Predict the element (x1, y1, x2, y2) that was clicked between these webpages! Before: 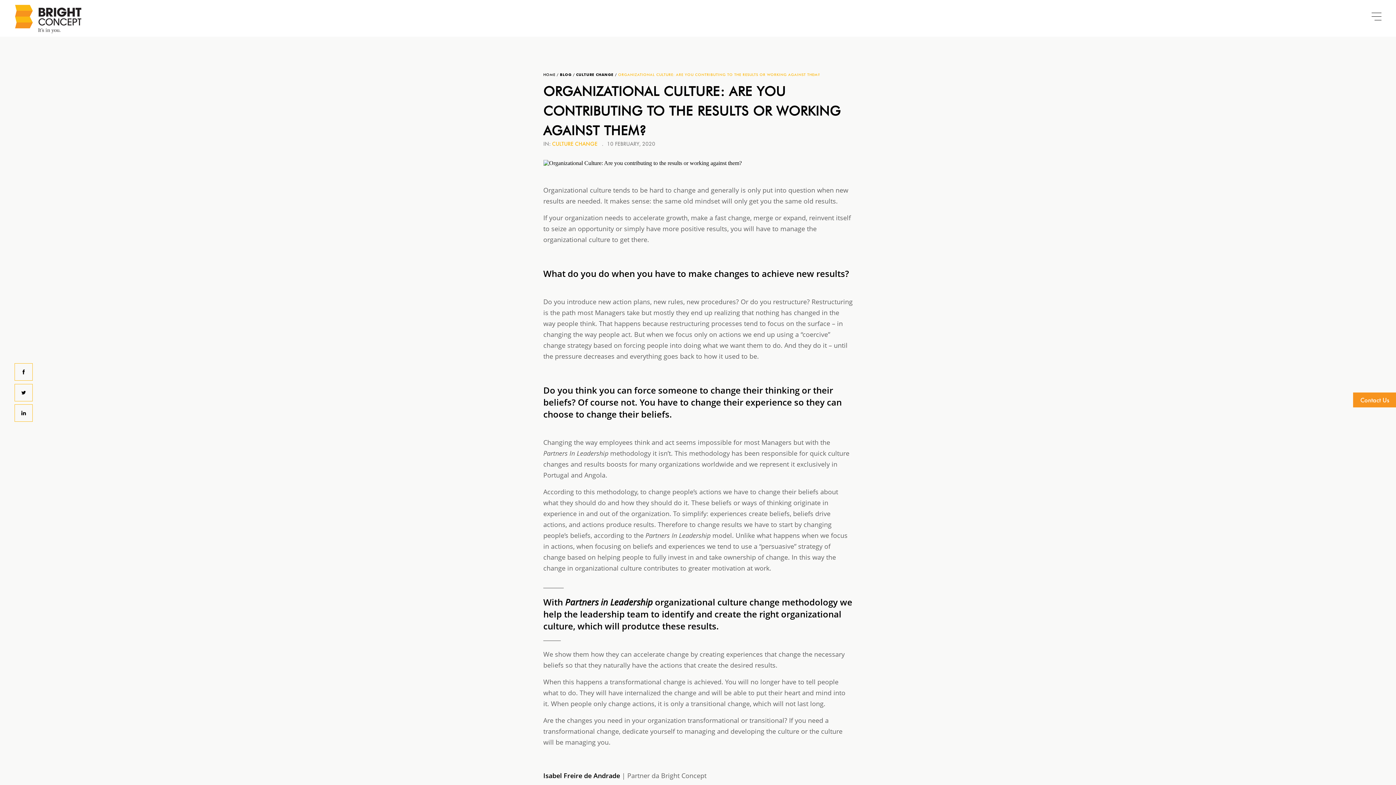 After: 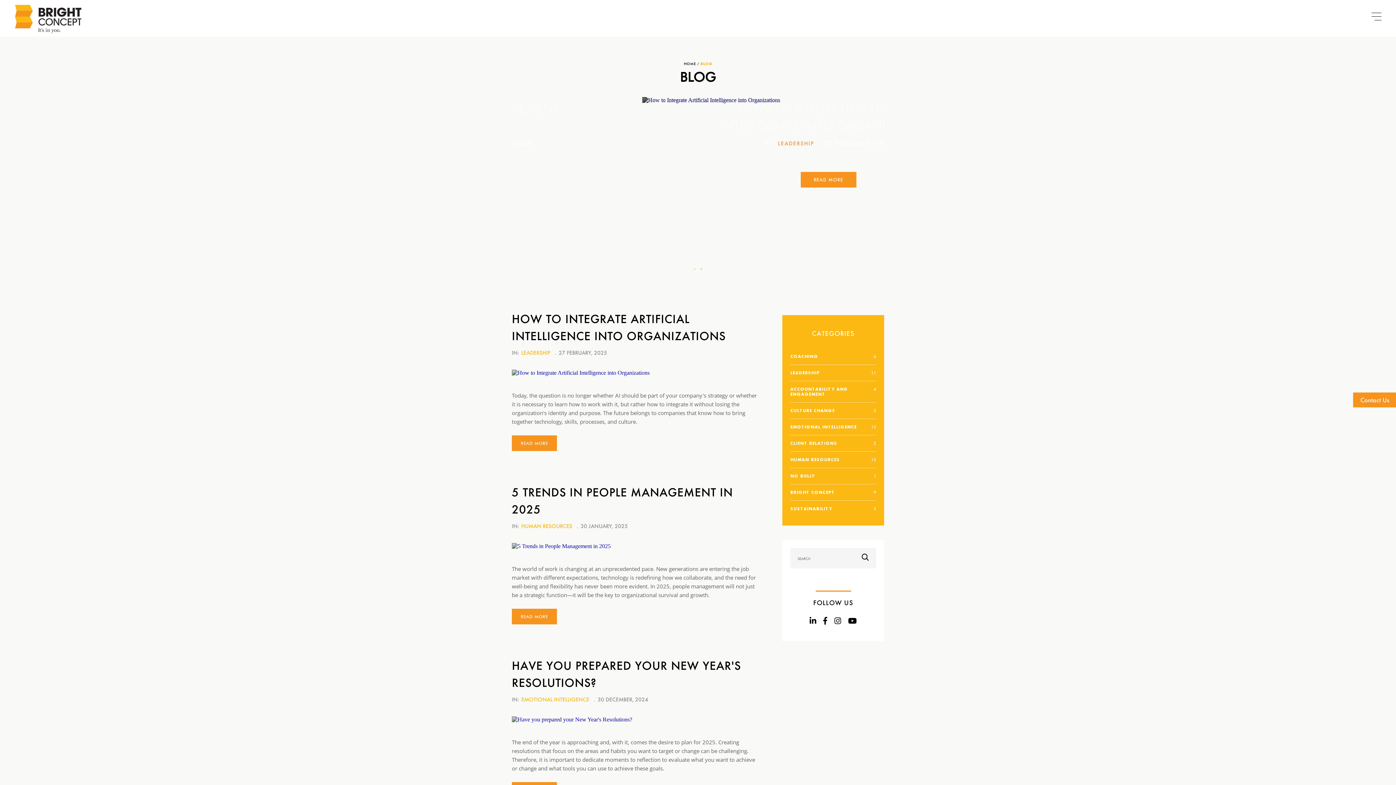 Action: bbox: (560, 72, 571, 76) label: BLOG